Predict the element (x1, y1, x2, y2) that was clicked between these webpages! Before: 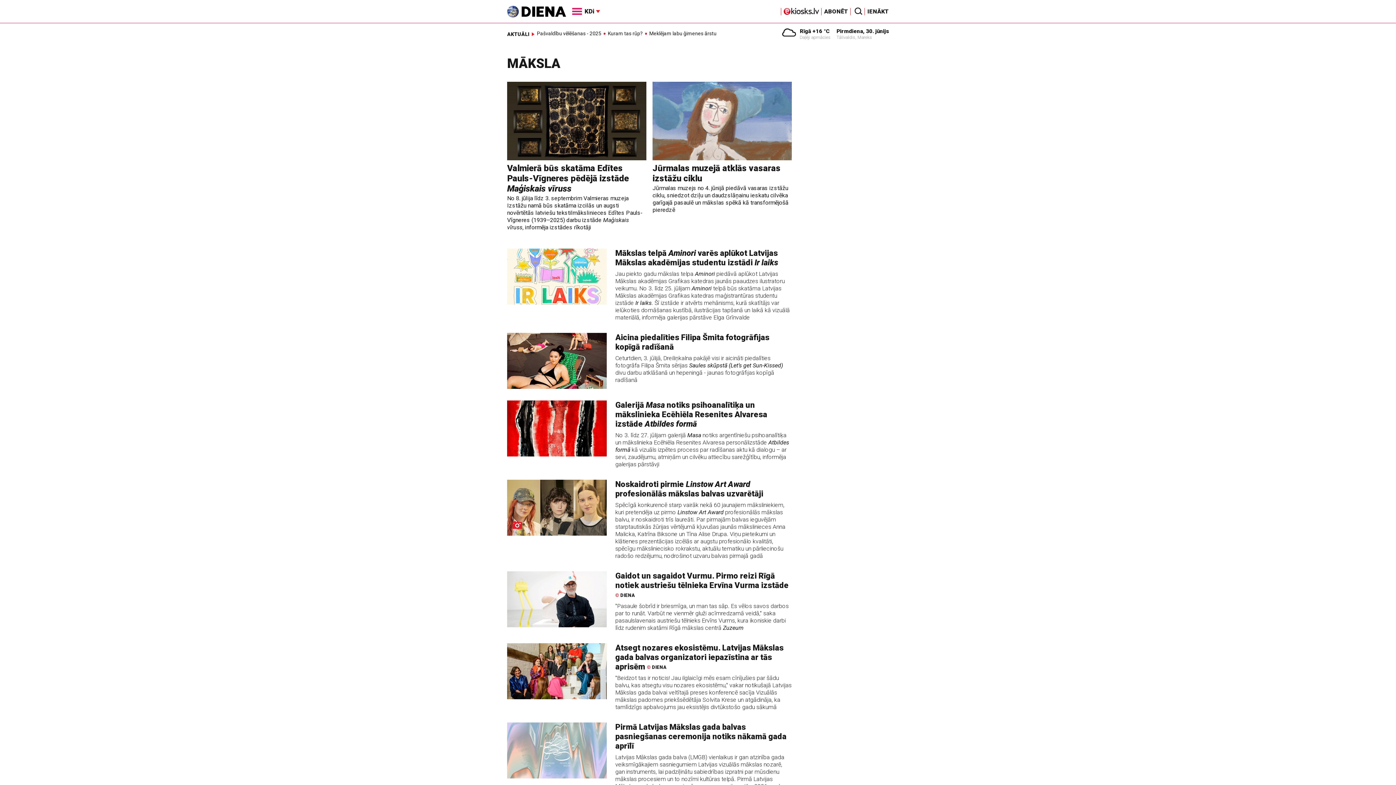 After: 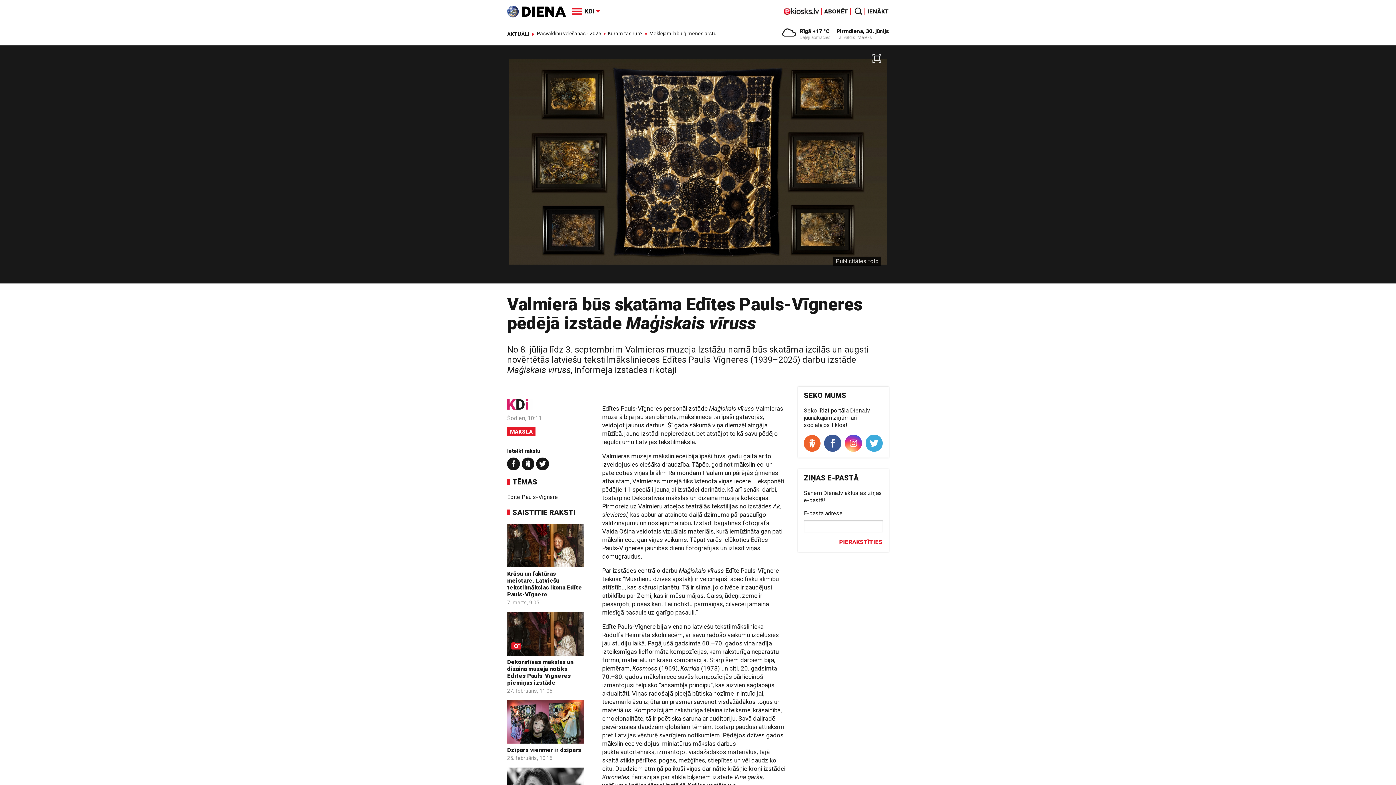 Action: bbox: (507, 163, 629, 193) label: Valmierā būs skatāma Edītes Pauls-Vīgneres pēdējā izstāde Maģiskais vīruss